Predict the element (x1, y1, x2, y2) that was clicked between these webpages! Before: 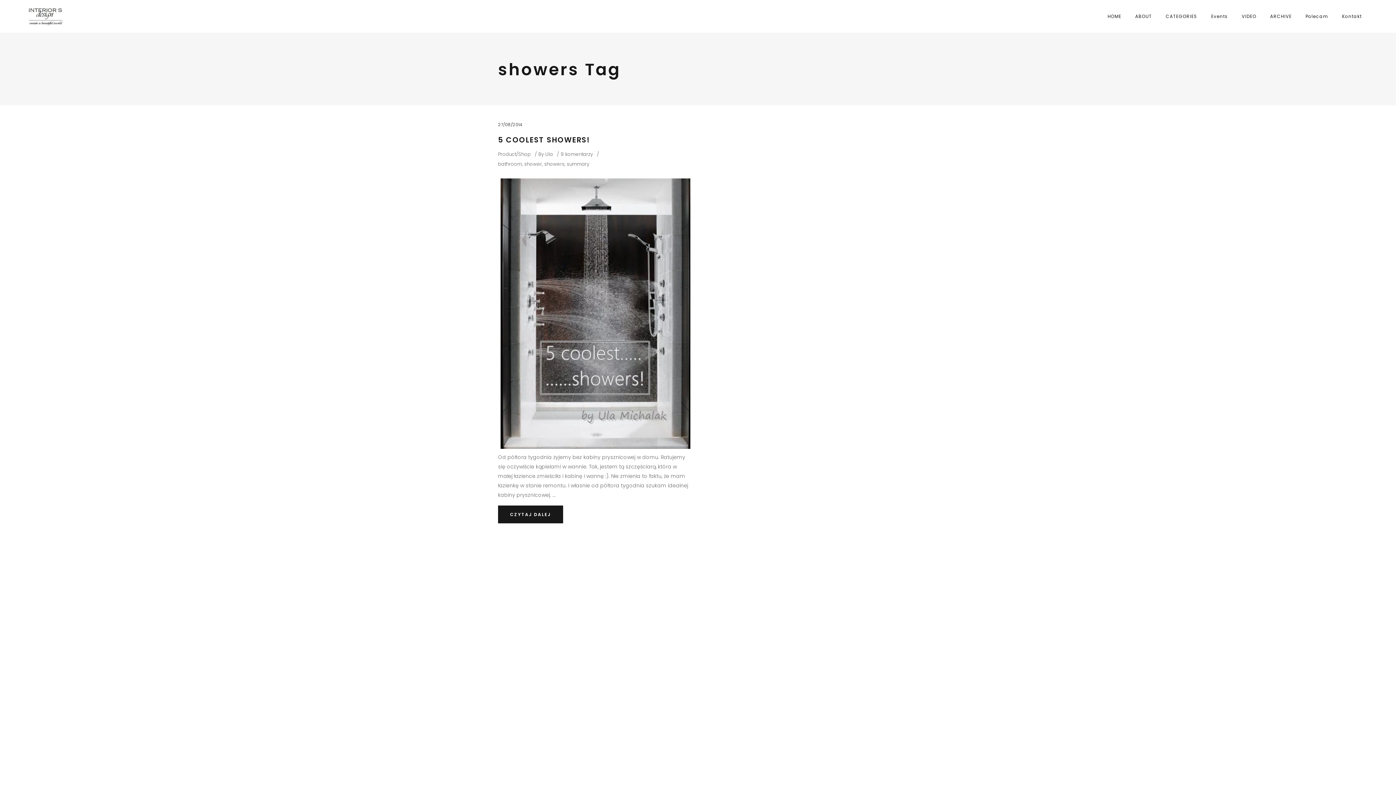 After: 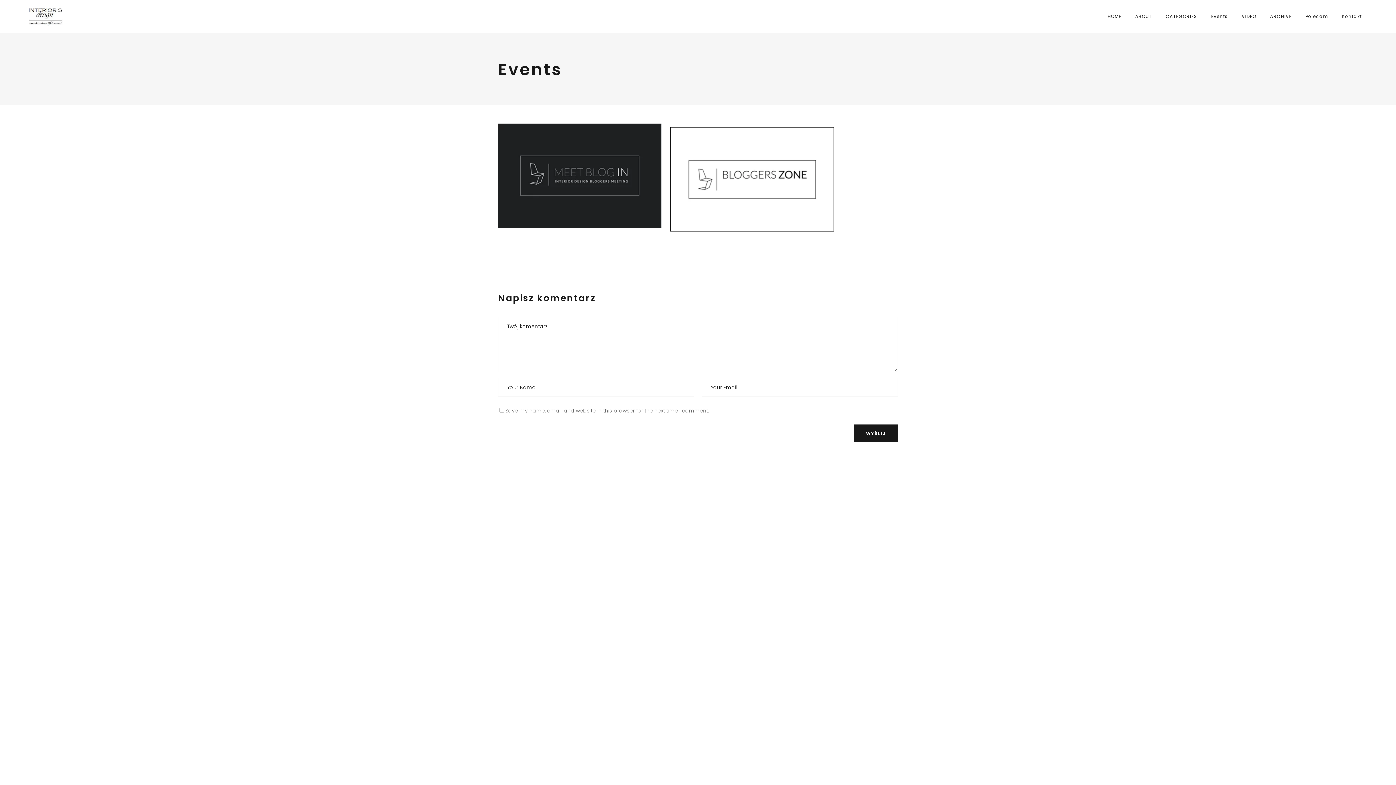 Action: label: Events bbox: (1204, 0, 1235, 32)